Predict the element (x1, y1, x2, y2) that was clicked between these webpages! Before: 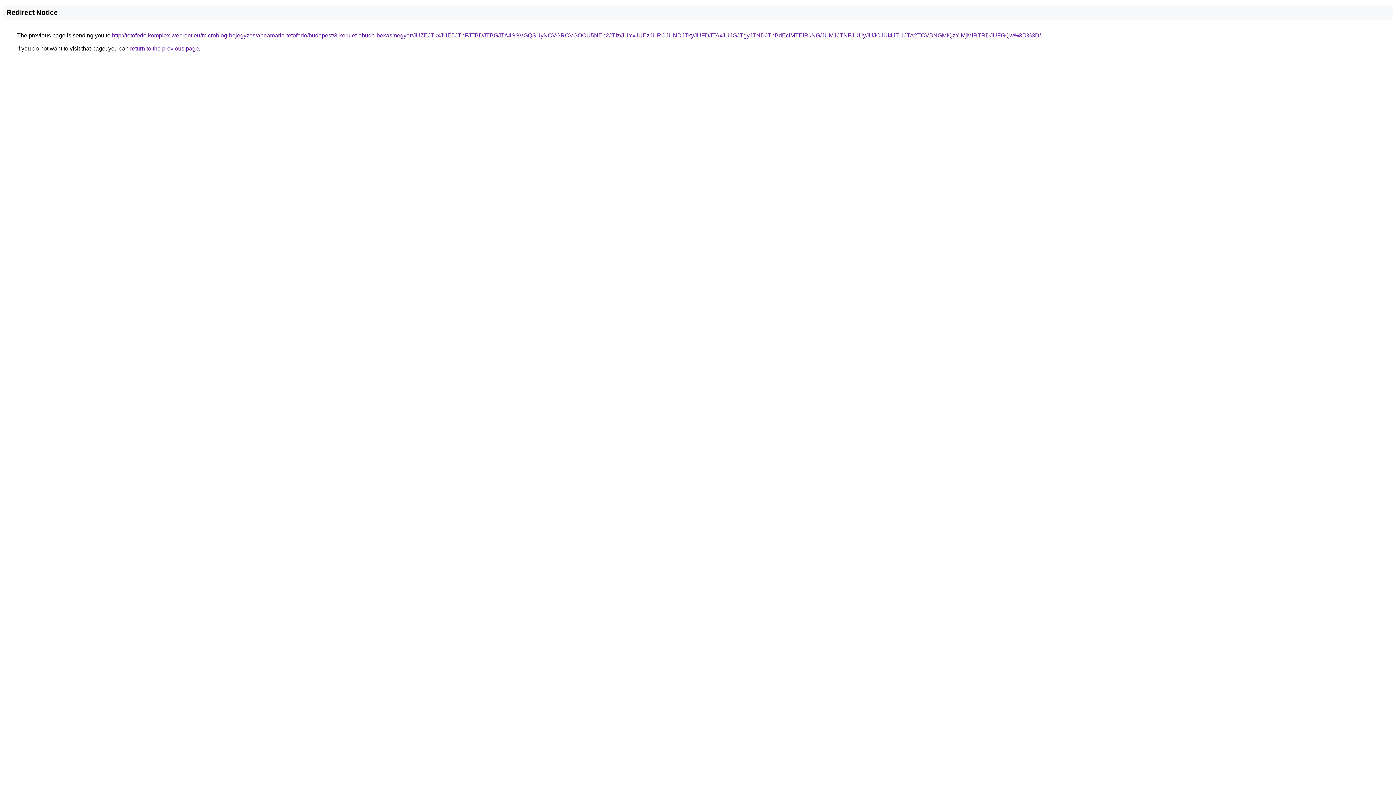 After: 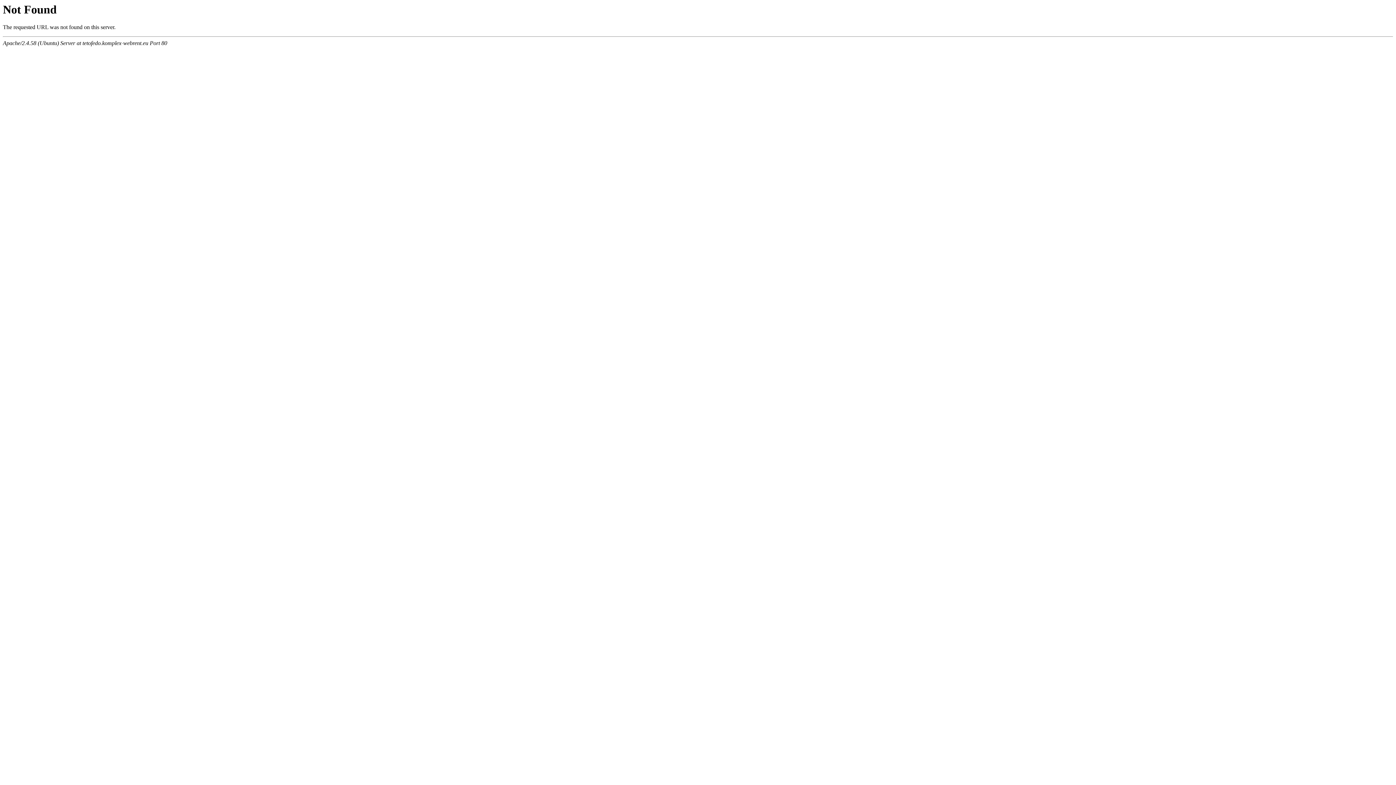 Action: label: http://tetofedo.komplex-webrent.eu/microblog-bejegyzes/annamaria-tetofedo/budapest/3-kerulet-obuda-bekasmegyer/JUZEJTkxJUE5JThFJTBDJTBGJTA4SSVGQSUyNCVGRCVGOCU5NEp2JTIz/JUYxJUEzJURCJUNDJTkyJUFDJTAxJUJGJTgyJTNDJThBdEclMTElRkNG/JUM1JTNFJUUyJUJCJUI4JTI1JTA2TCVBNGMlQzYlMjMlRTRDJUFGQw%3D%3D/ bbox: (112, 32, 1041, 38)